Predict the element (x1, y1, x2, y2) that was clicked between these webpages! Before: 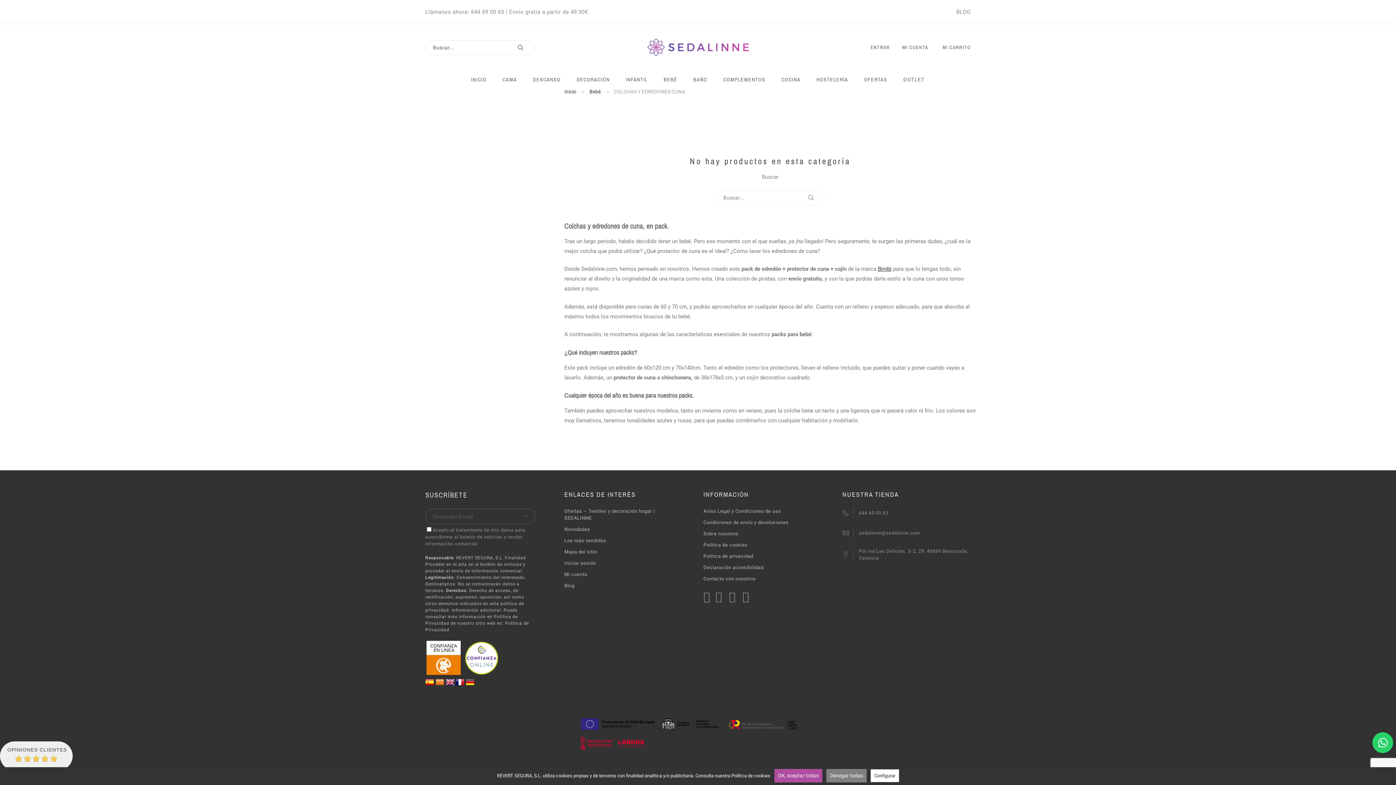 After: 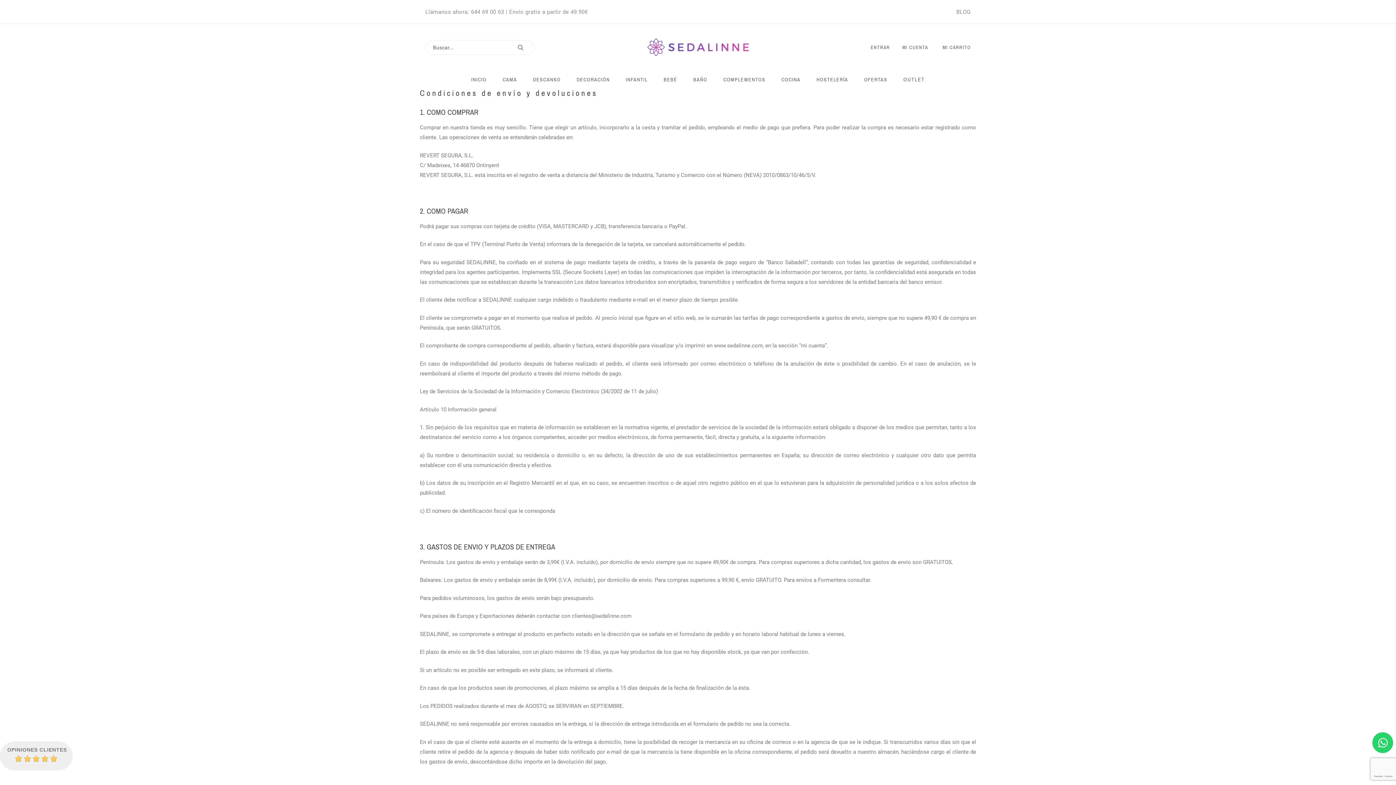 Action: bbox: (703, 519, 788, 525) label: Condiciones de envío y devoluciones